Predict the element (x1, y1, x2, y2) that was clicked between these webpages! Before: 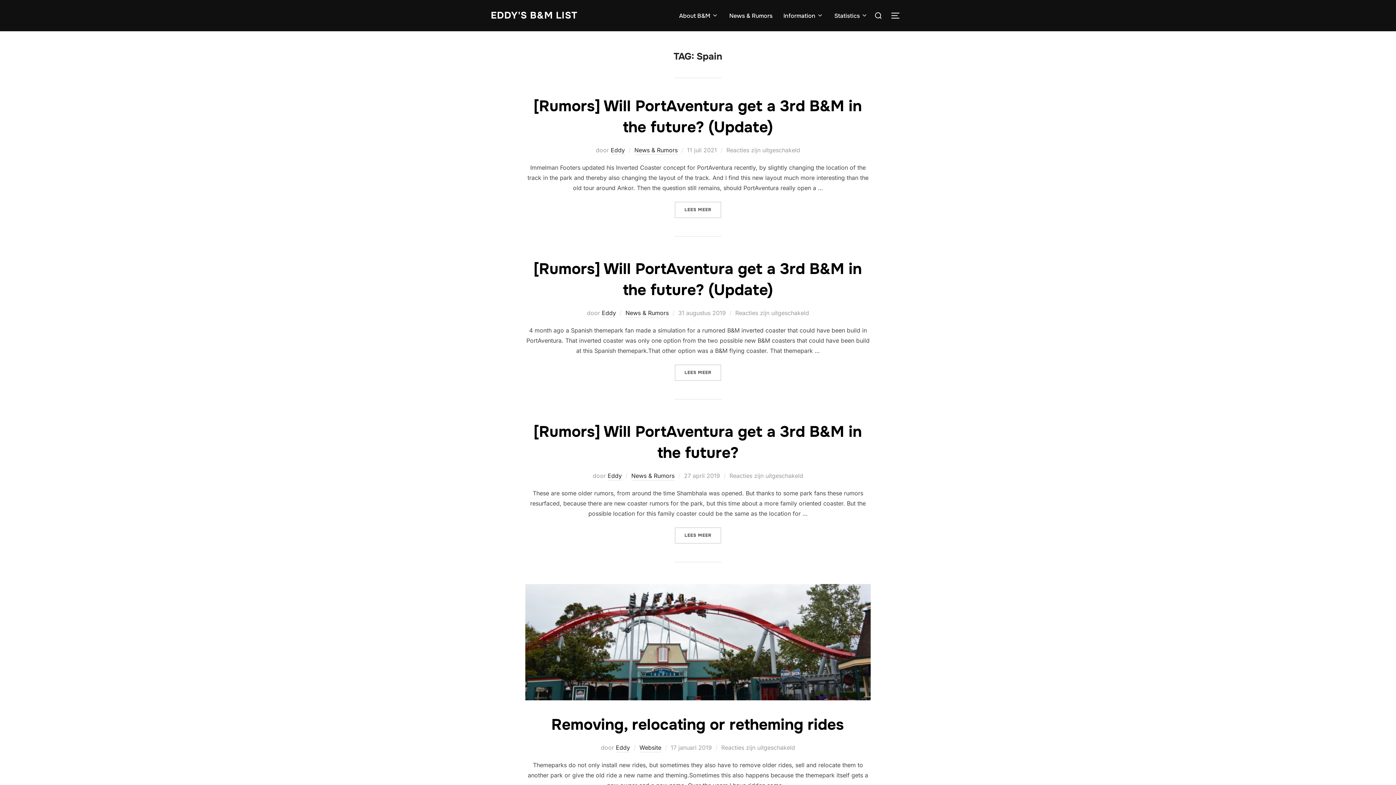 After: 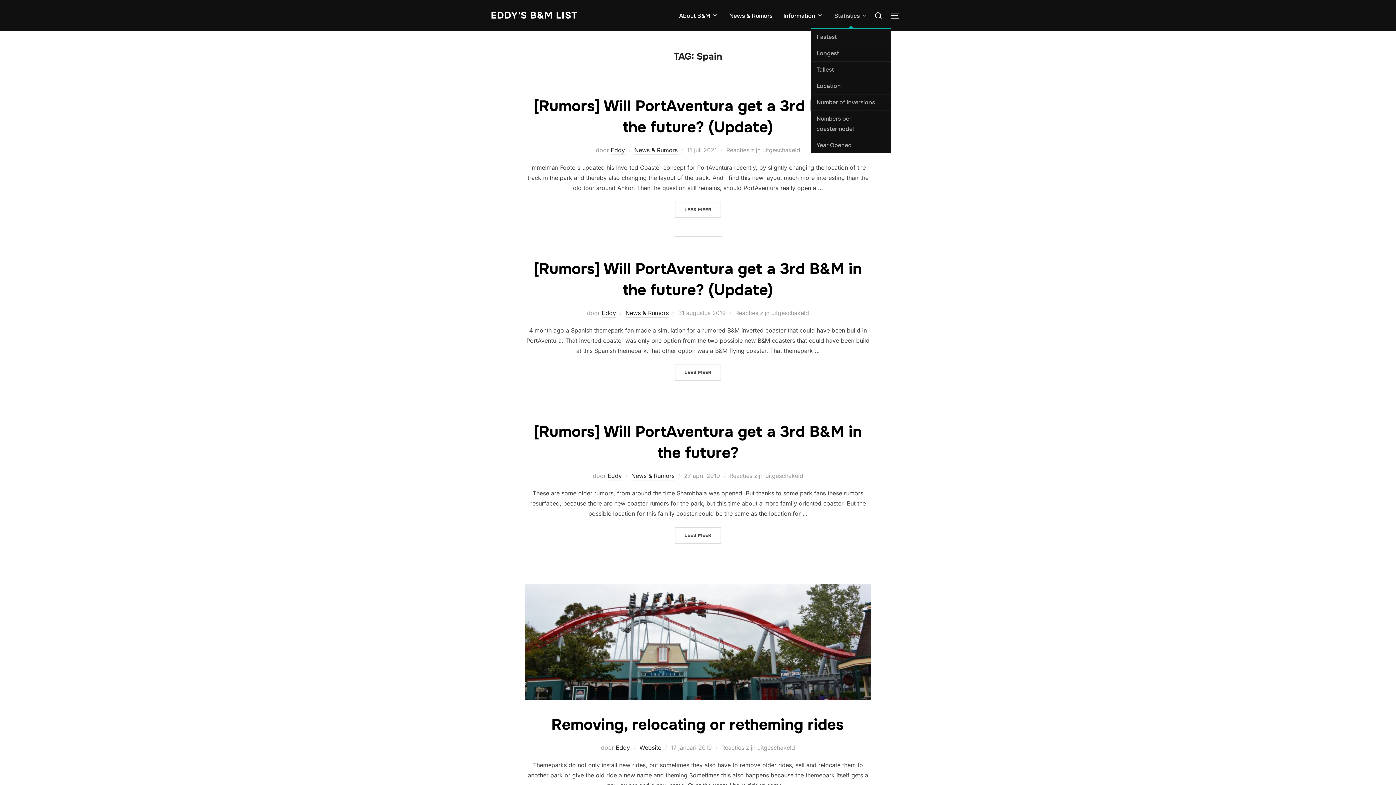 Action: label: Statistics bbox: (834, 8, 868, 22)